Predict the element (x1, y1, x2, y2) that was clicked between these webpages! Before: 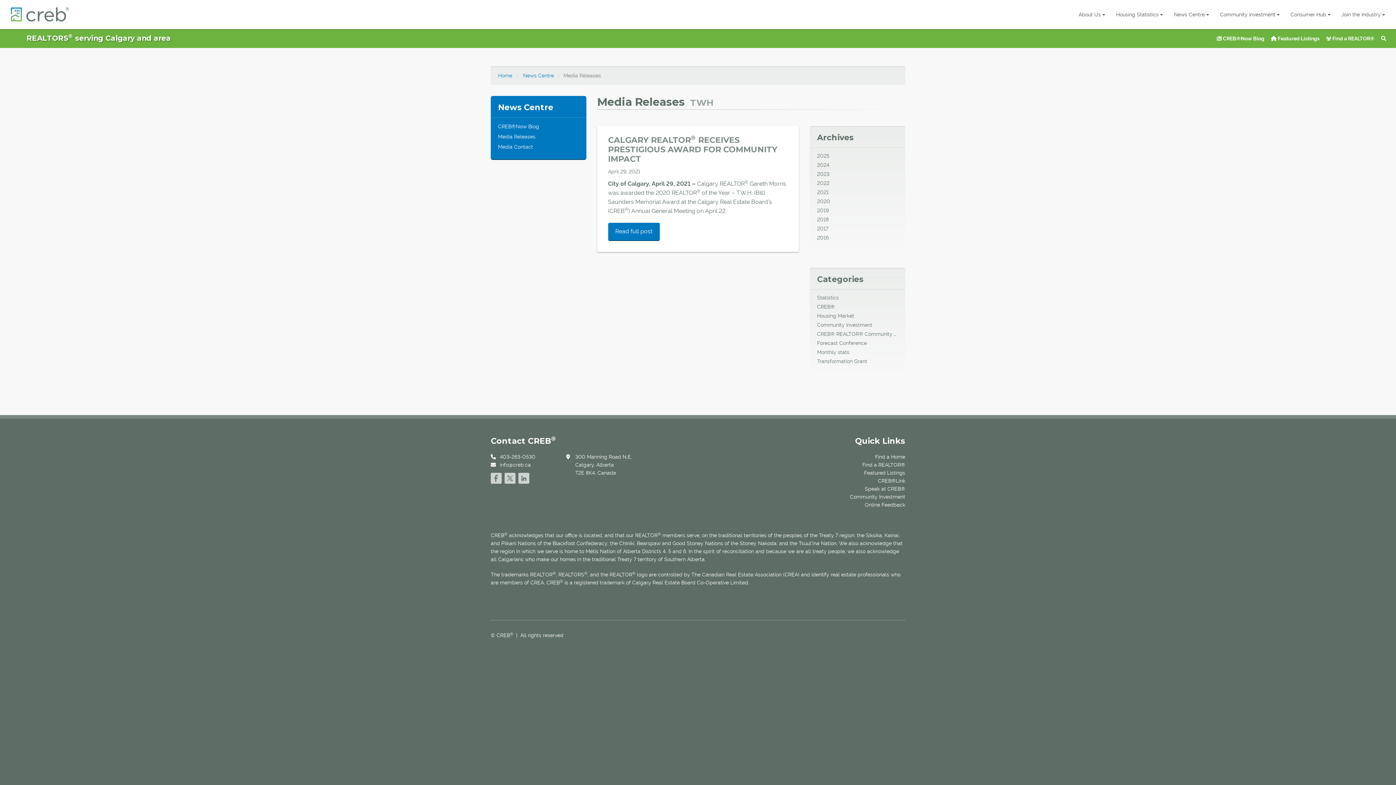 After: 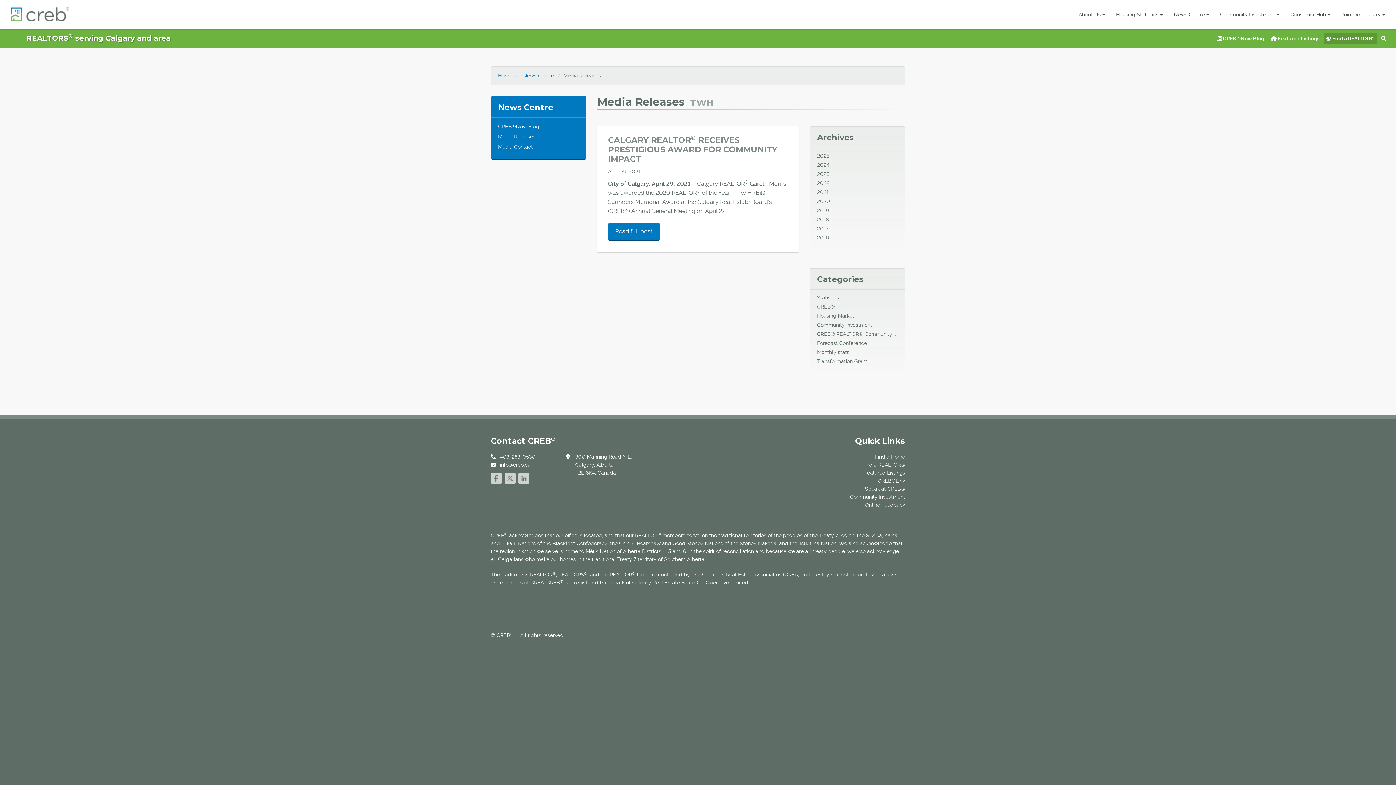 Action: label:  Find a REALTOR® bbox: (1326, 35, 1374, 41)